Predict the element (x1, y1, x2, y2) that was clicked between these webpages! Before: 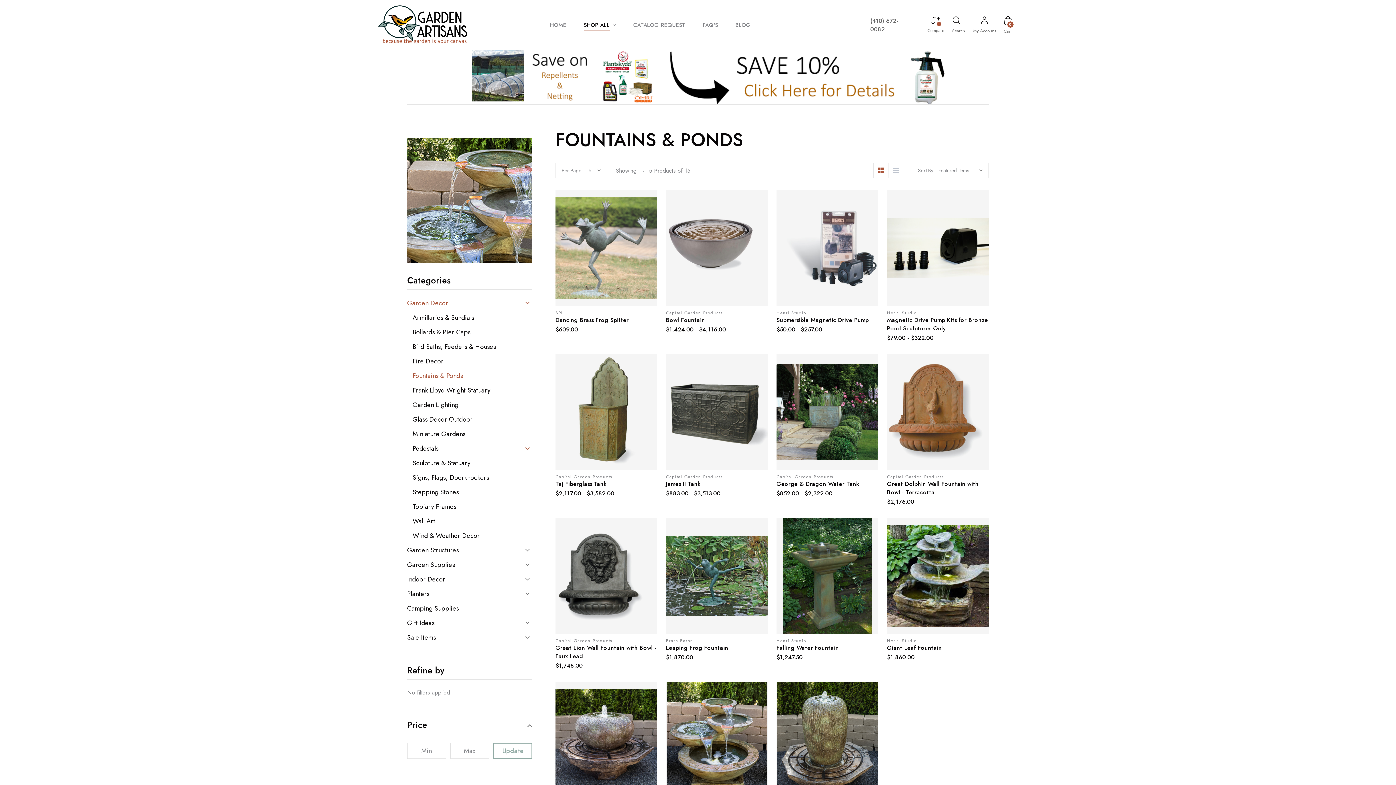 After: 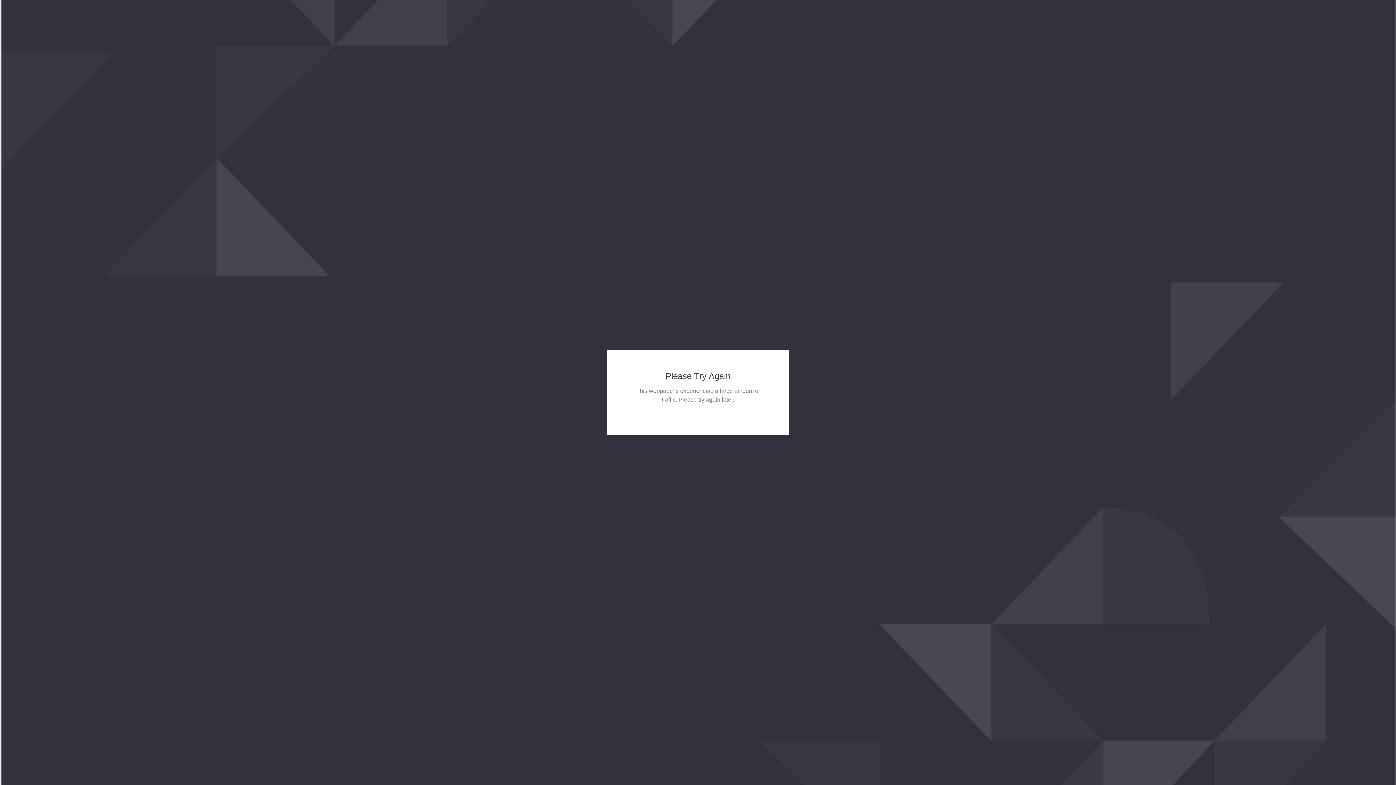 Action: bbox: (412, 415, 532, 424) label: Glass Decor Outdoor